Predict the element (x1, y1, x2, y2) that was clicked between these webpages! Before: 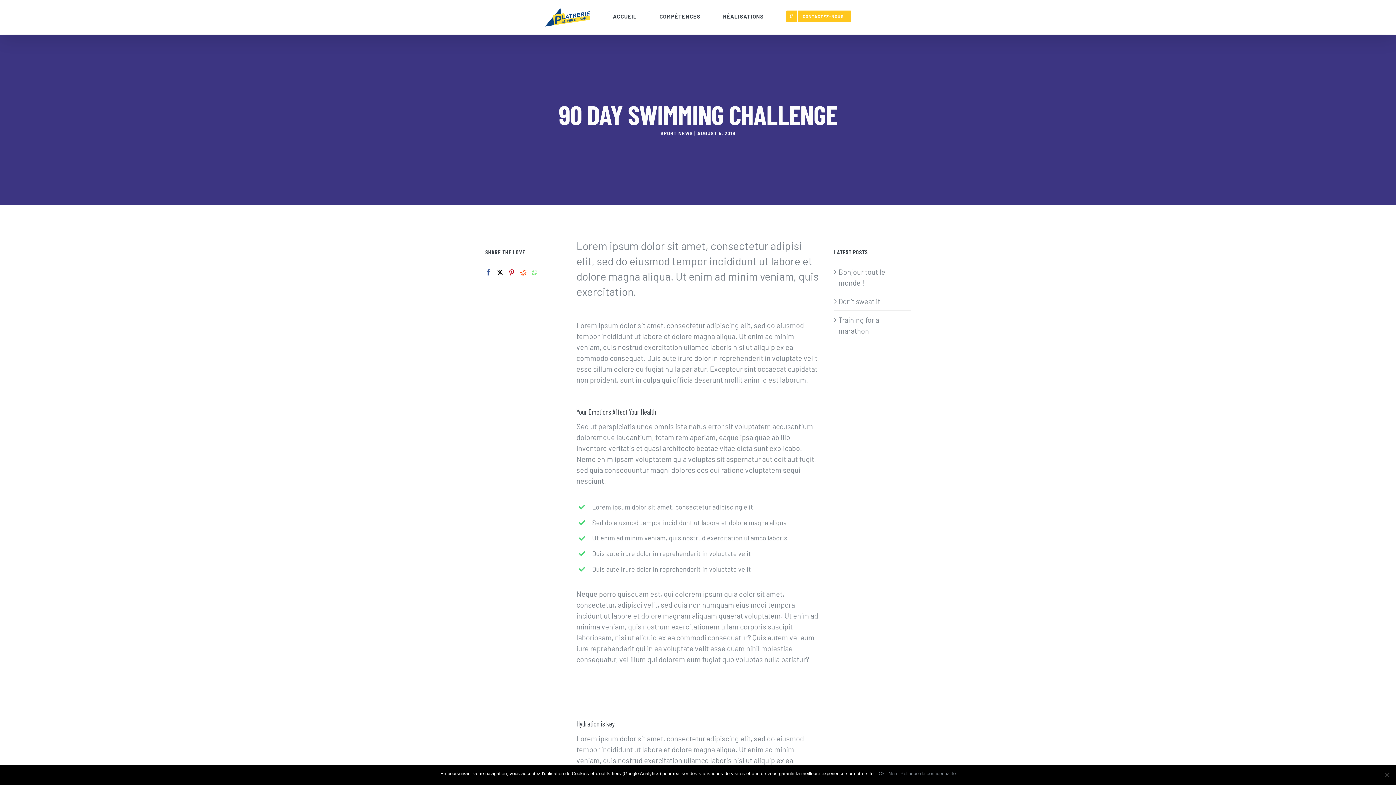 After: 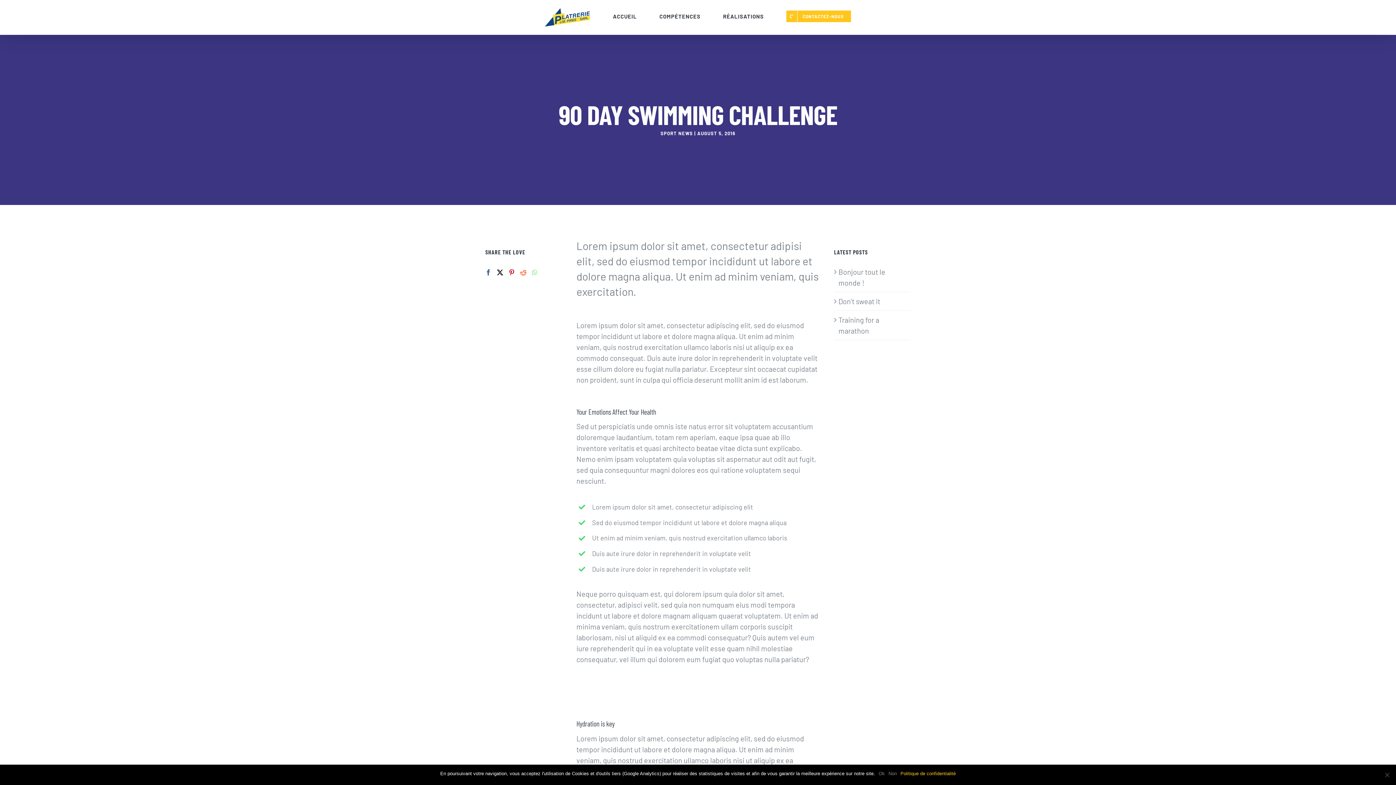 Action: label: Politique de confidentialité bbox: (900, 770, 956, 777)